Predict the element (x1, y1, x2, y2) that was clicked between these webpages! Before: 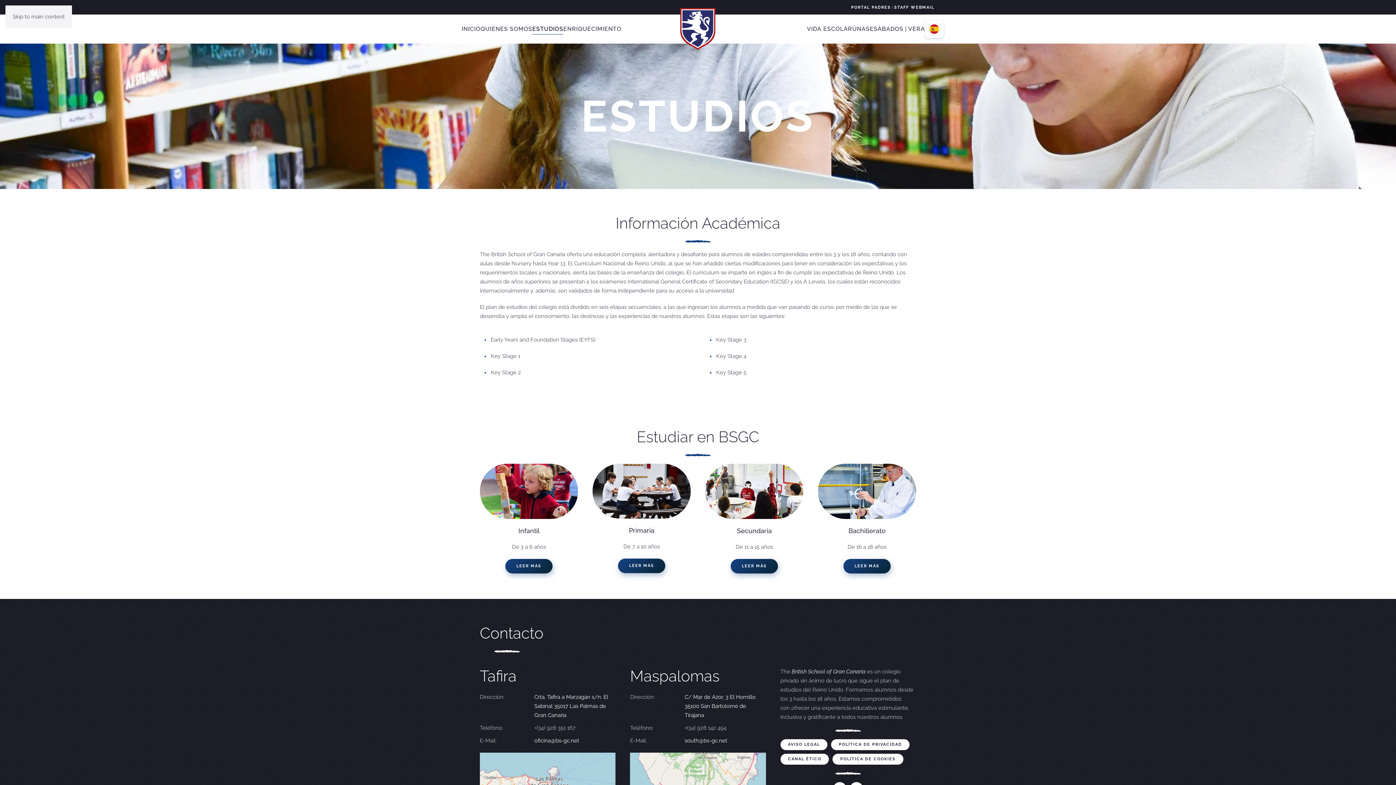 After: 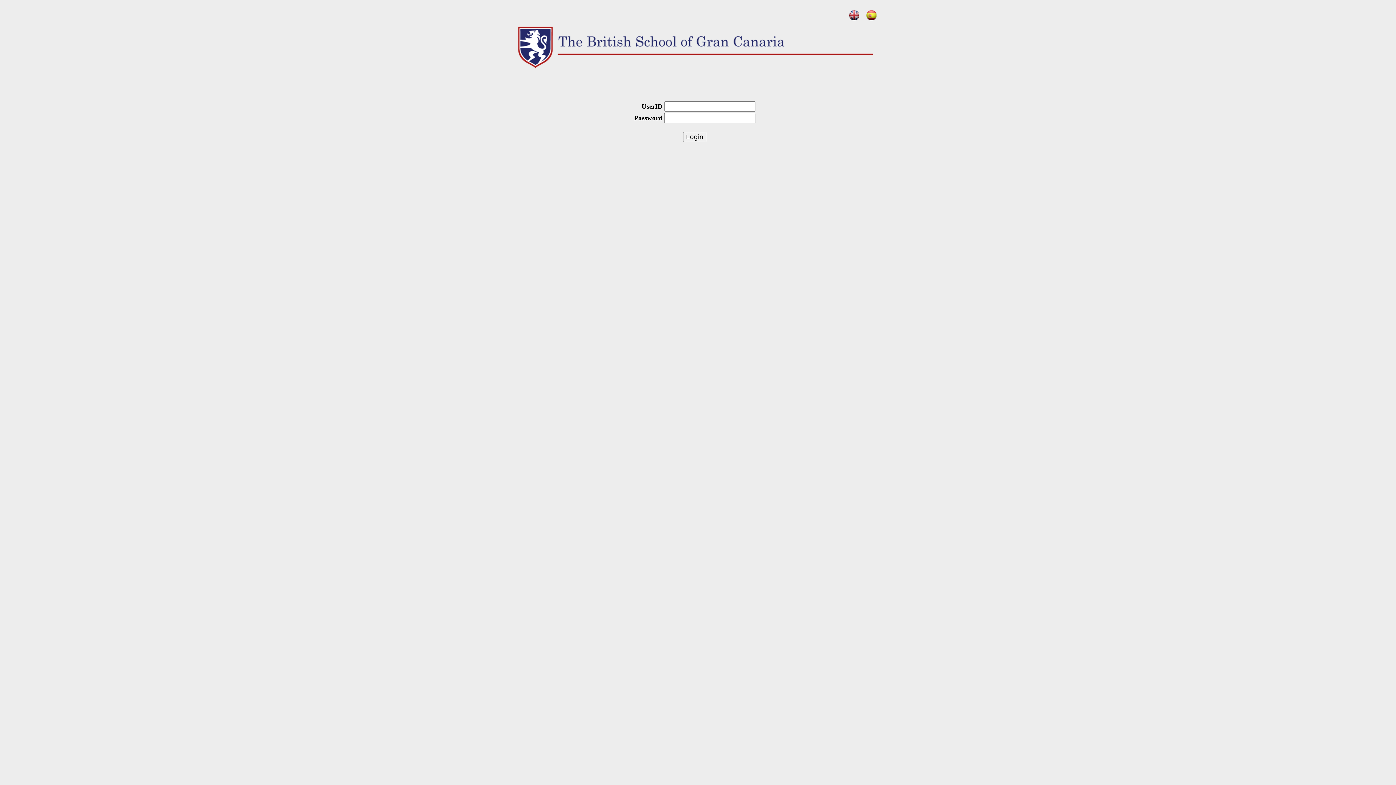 Action: label: PORTAL PADRES bbox: (851, 3, 891, 10)